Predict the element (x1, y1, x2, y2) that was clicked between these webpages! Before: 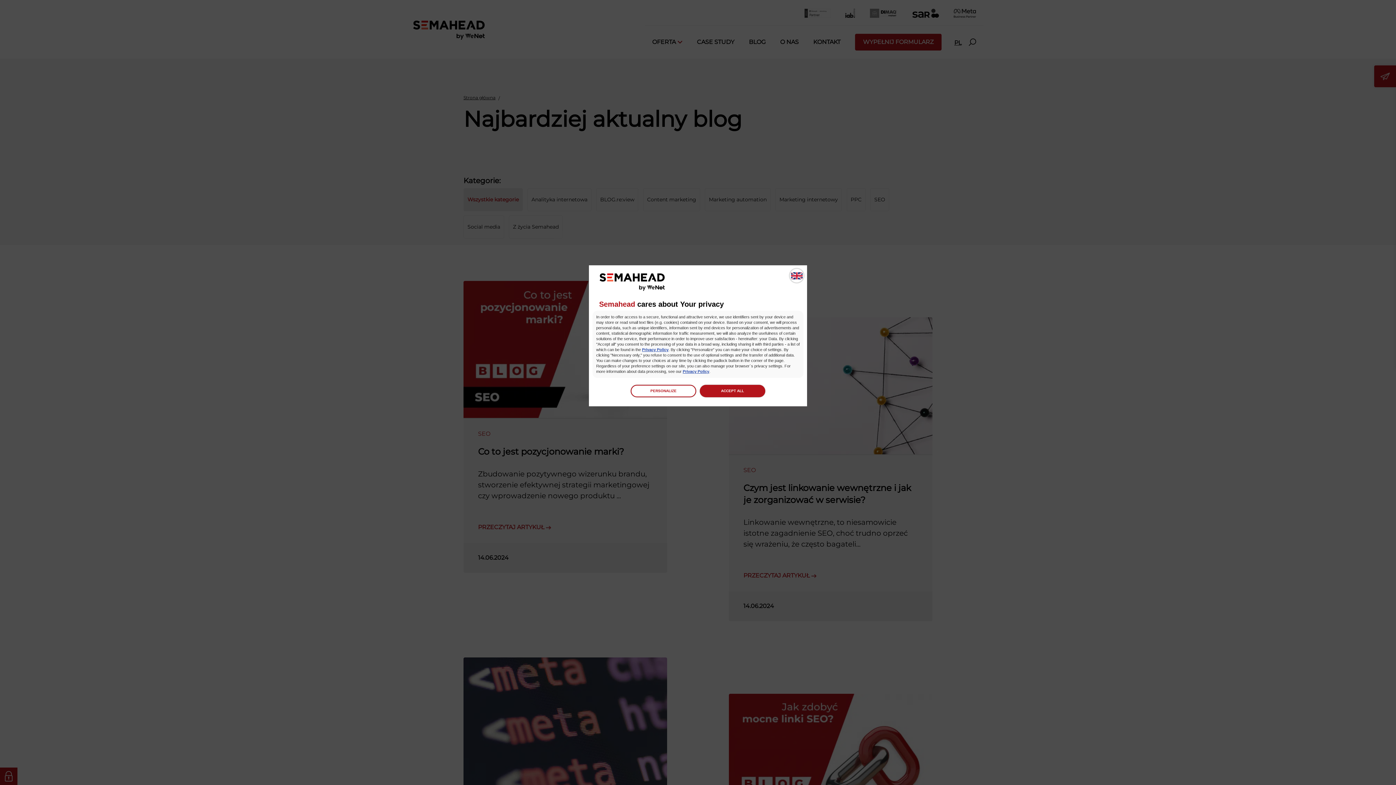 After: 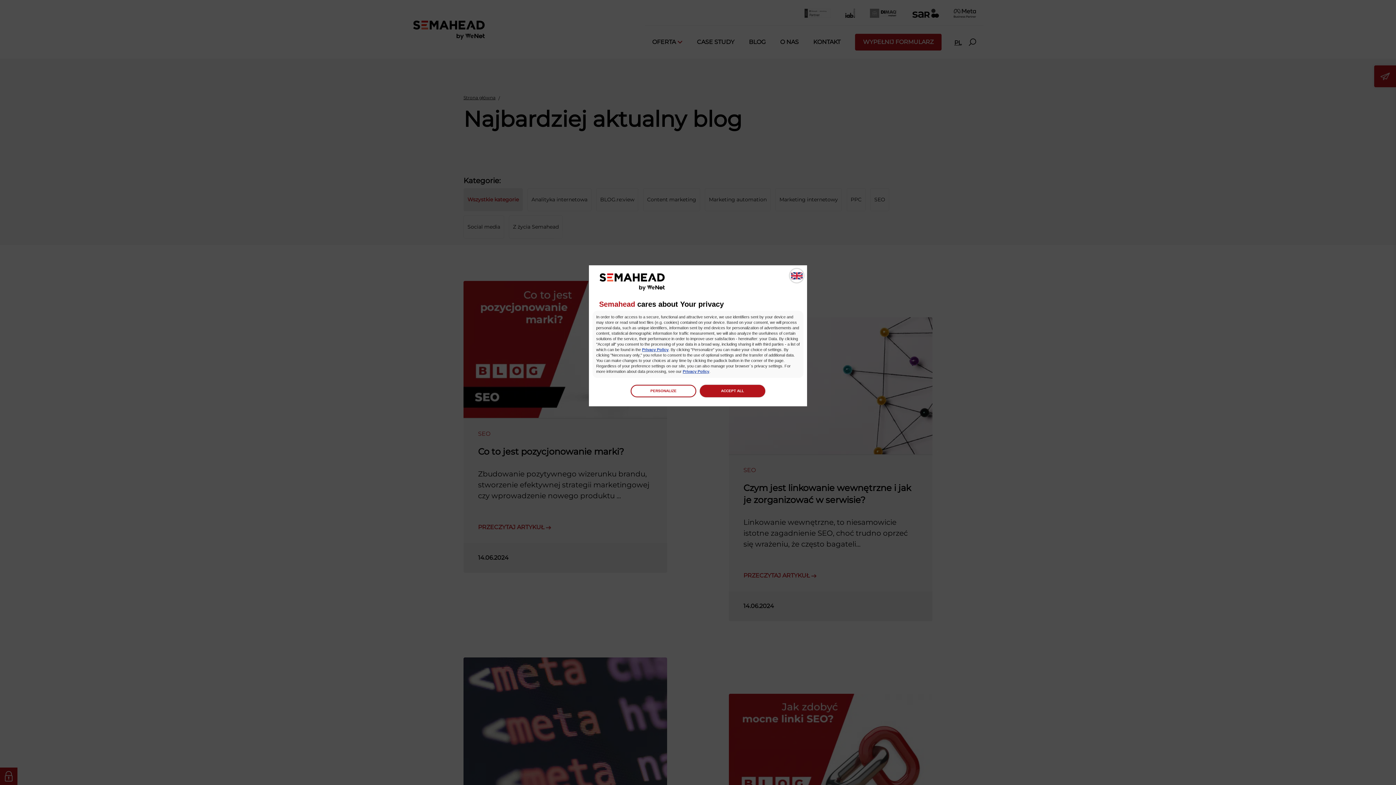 Action: label: Privacy Policy bbox: (642, 347, 668, 351)